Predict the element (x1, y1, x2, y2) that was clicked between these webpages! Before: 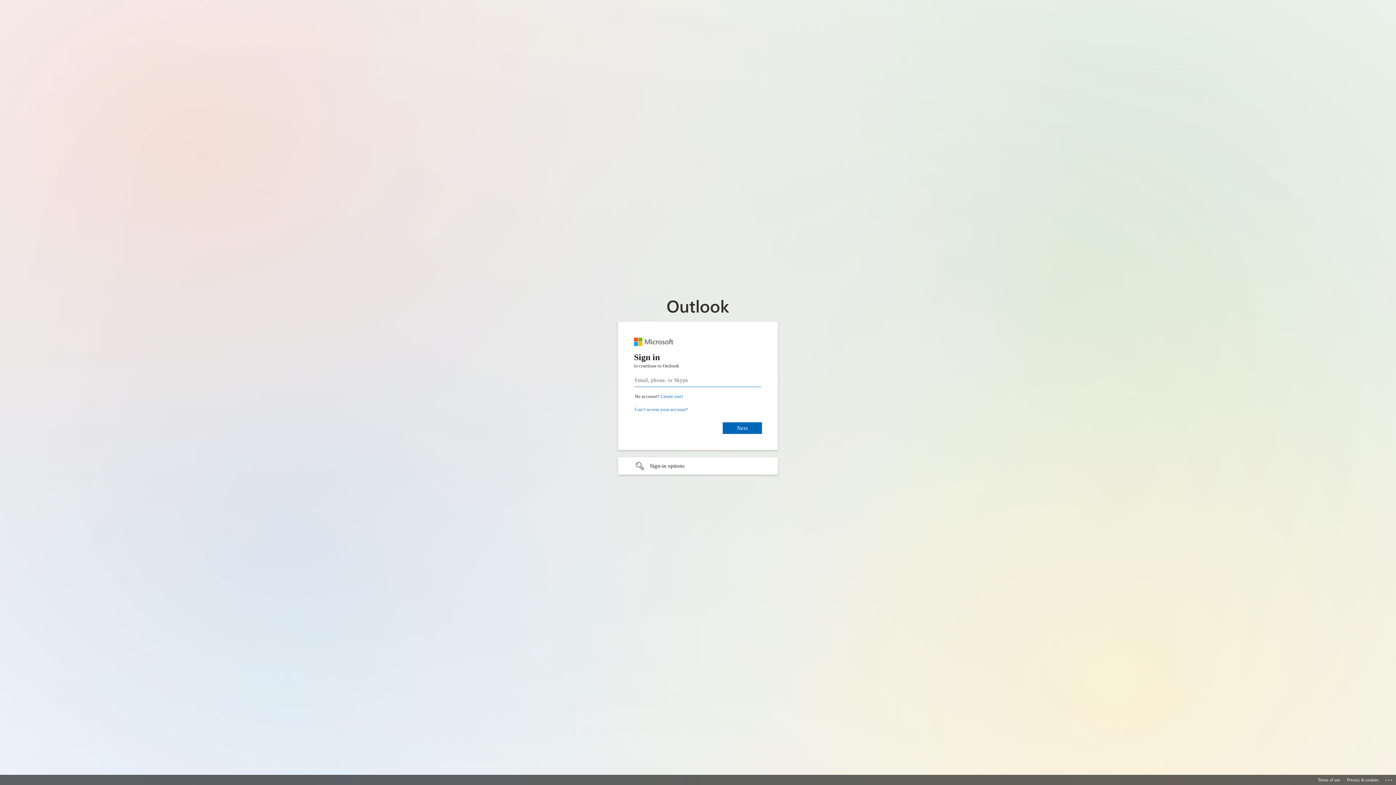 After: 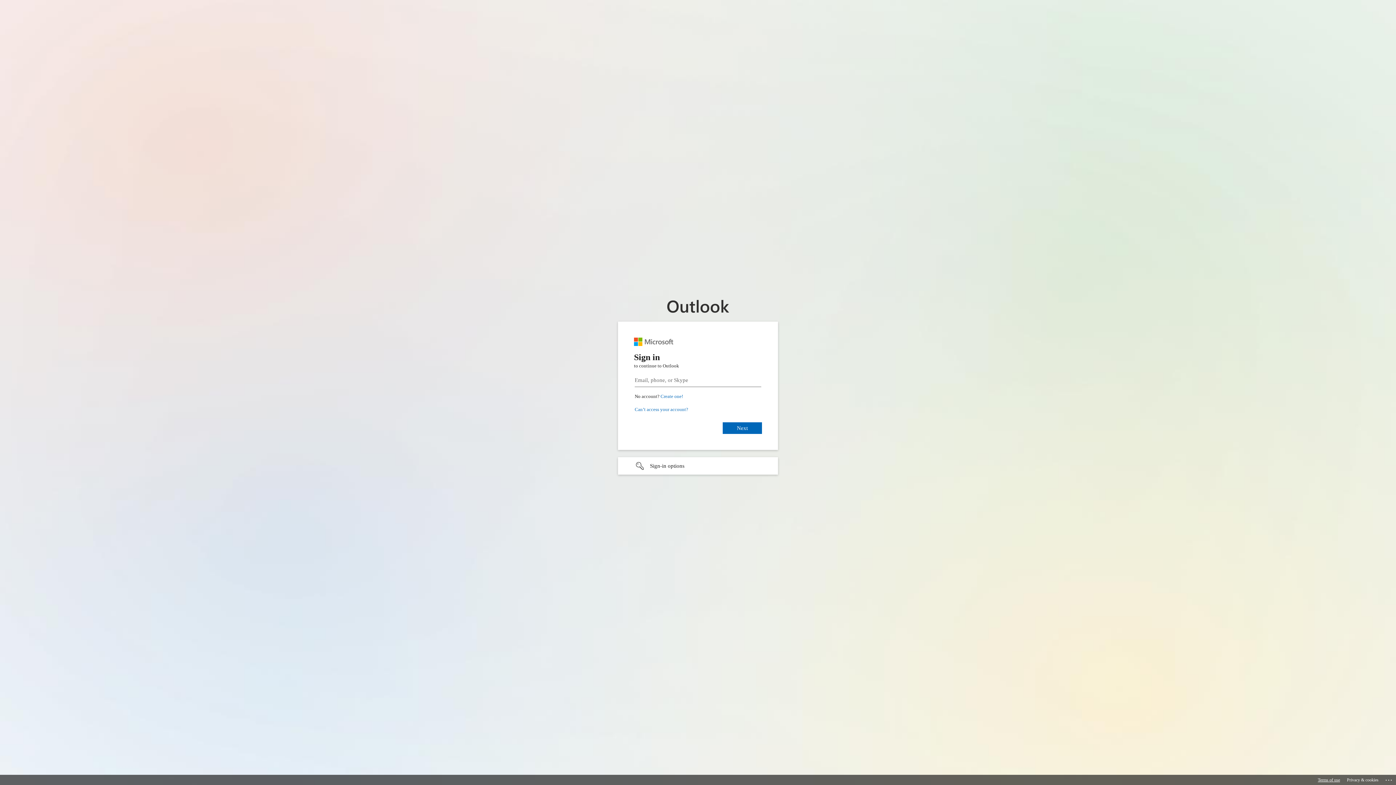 Action: label: Terms of use bbox: (1318, 775, 1340, 785)